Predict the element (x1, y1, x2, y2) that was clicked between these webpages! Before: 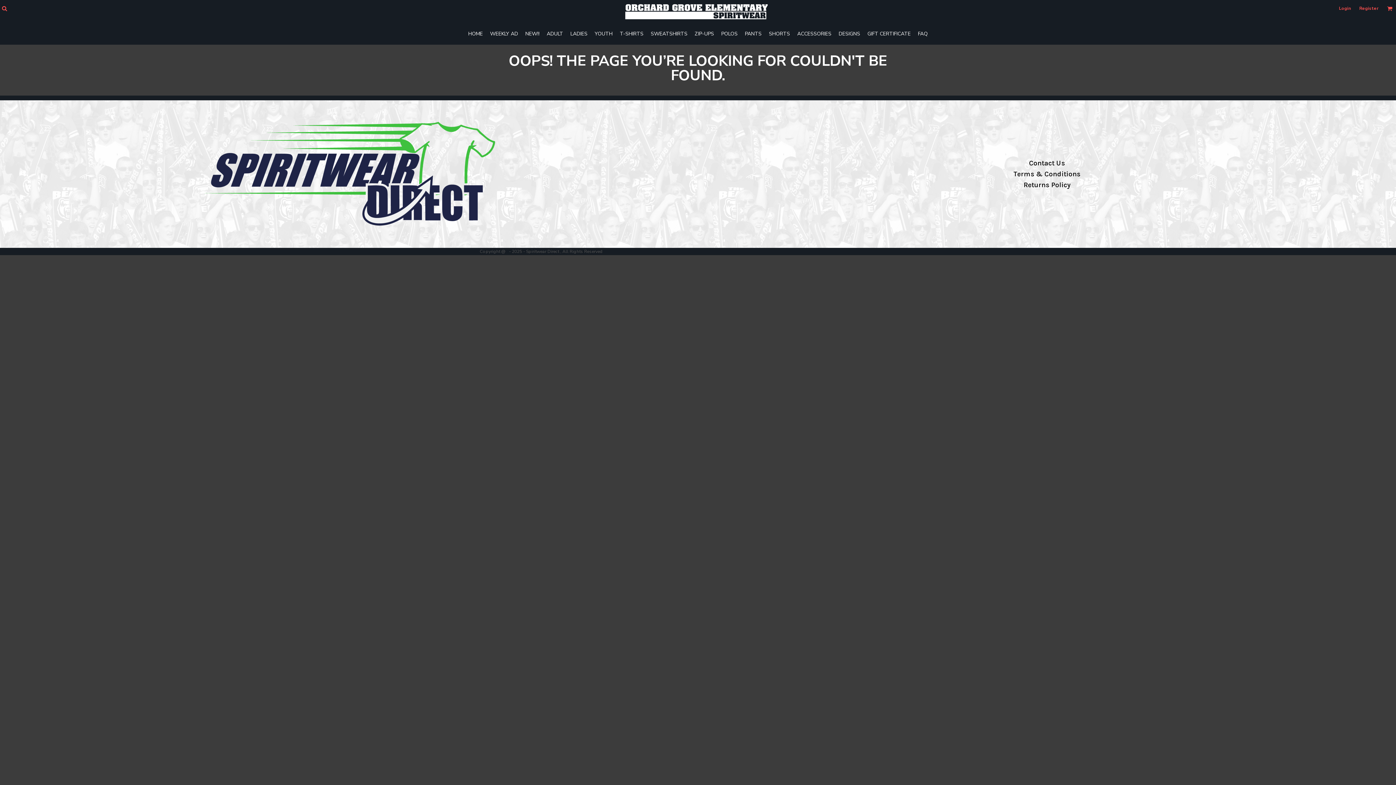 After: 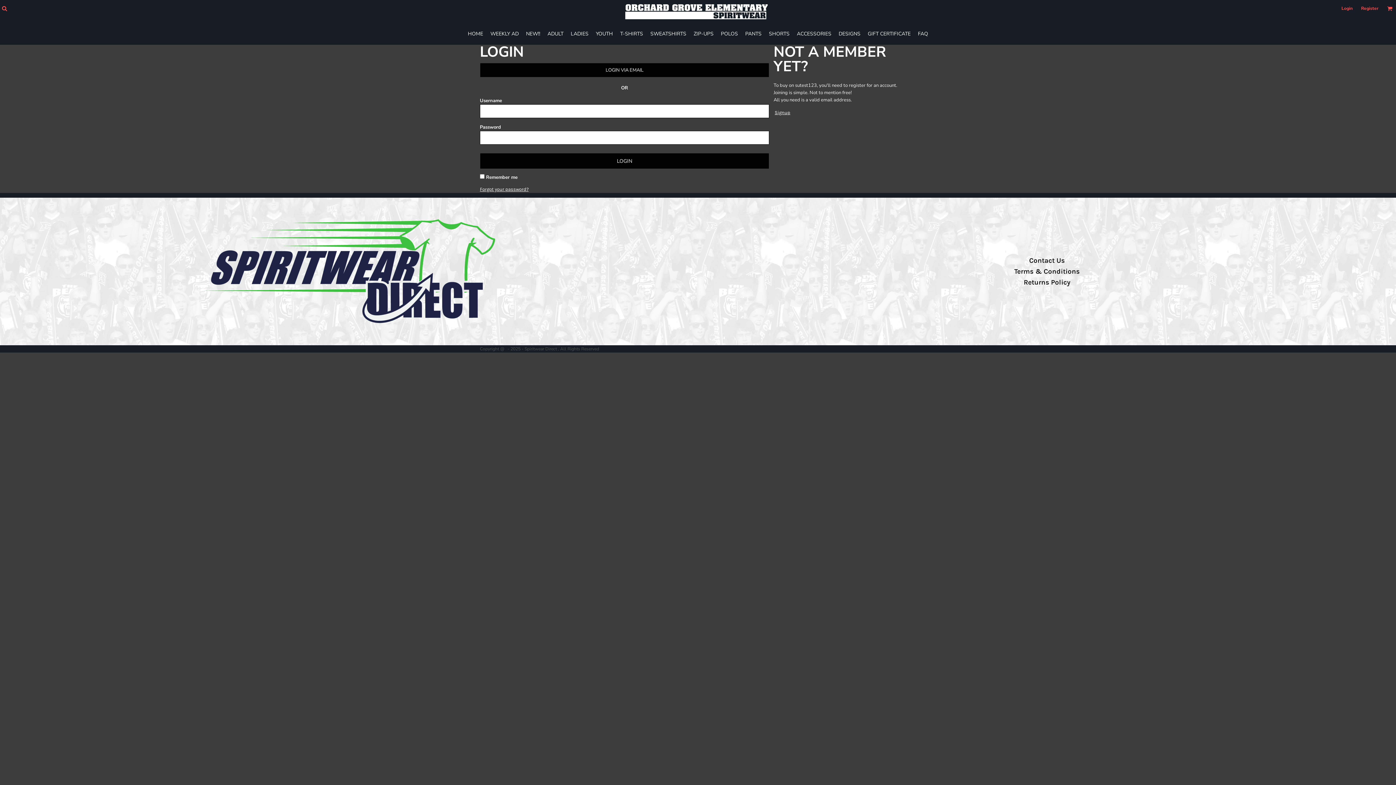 Action: bbox: (1339, 5, 1351, 11) label: Login